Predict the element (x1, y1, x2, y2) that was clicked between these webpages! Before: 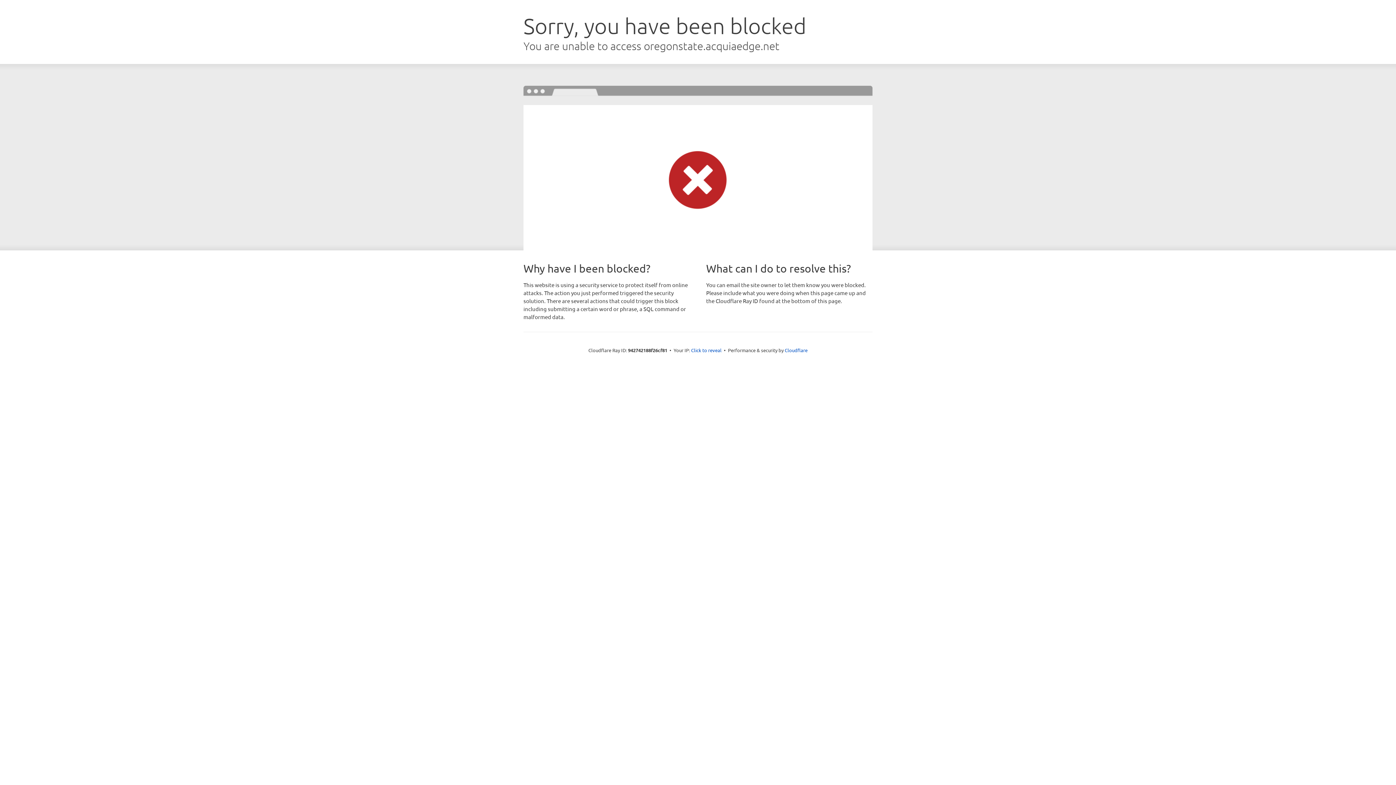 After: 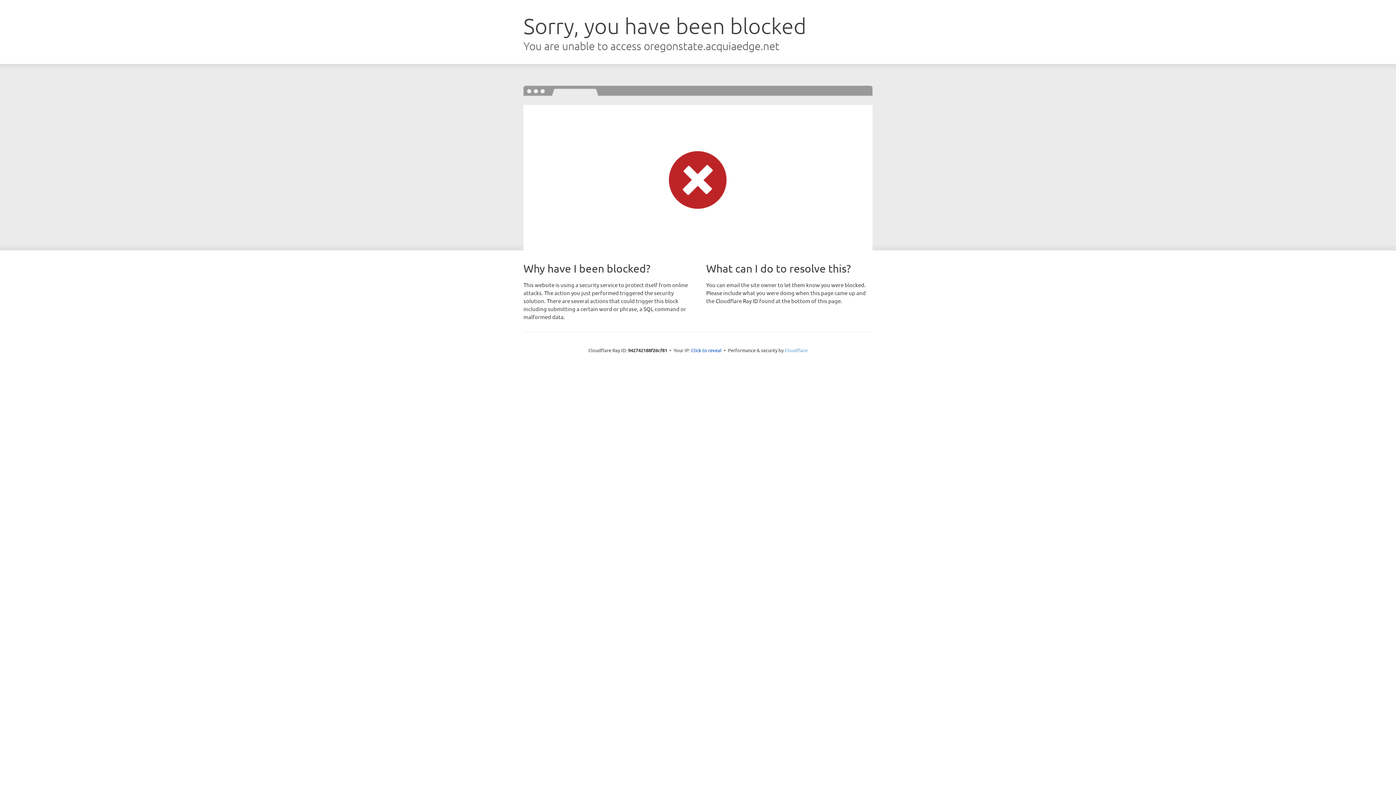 Action: bbox: (784, 347, 807, 353) label: Cloudflare